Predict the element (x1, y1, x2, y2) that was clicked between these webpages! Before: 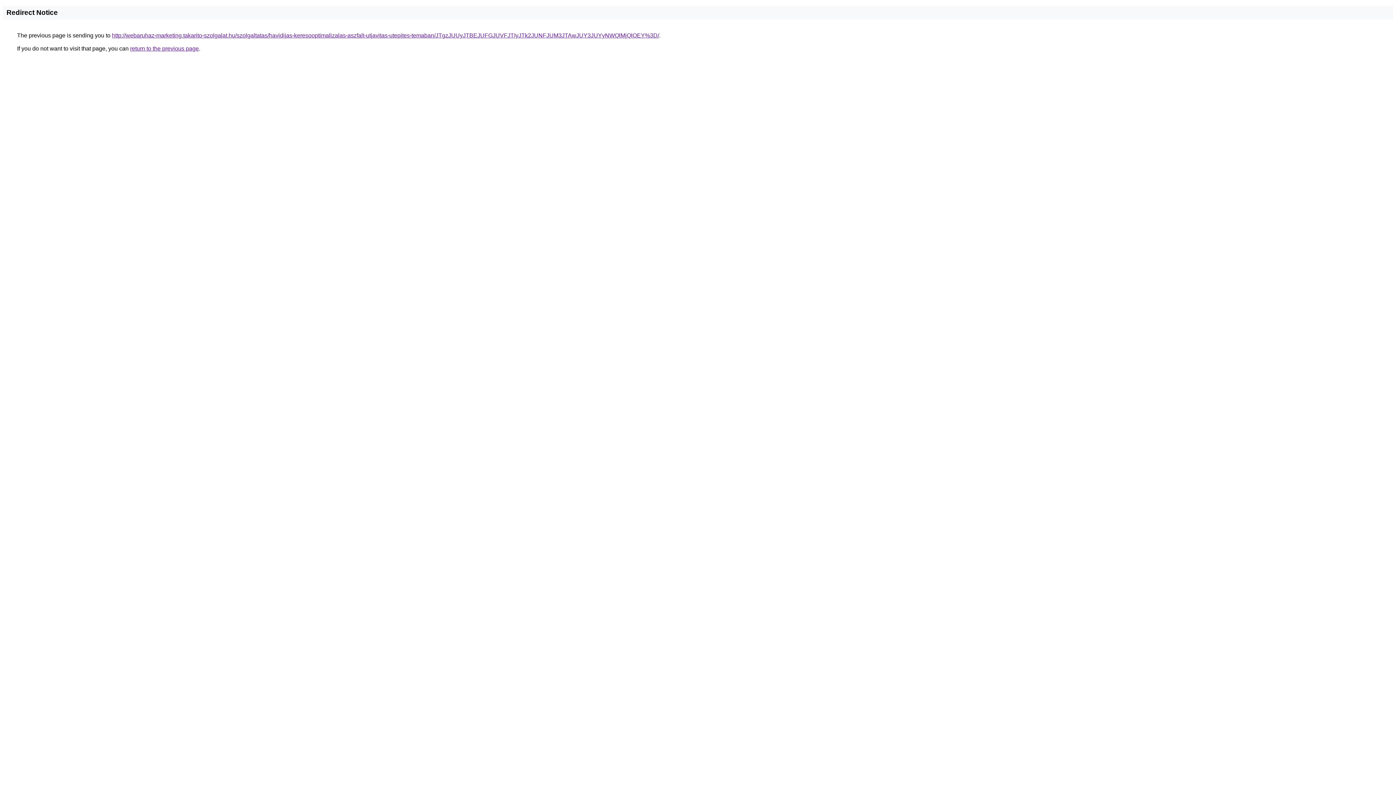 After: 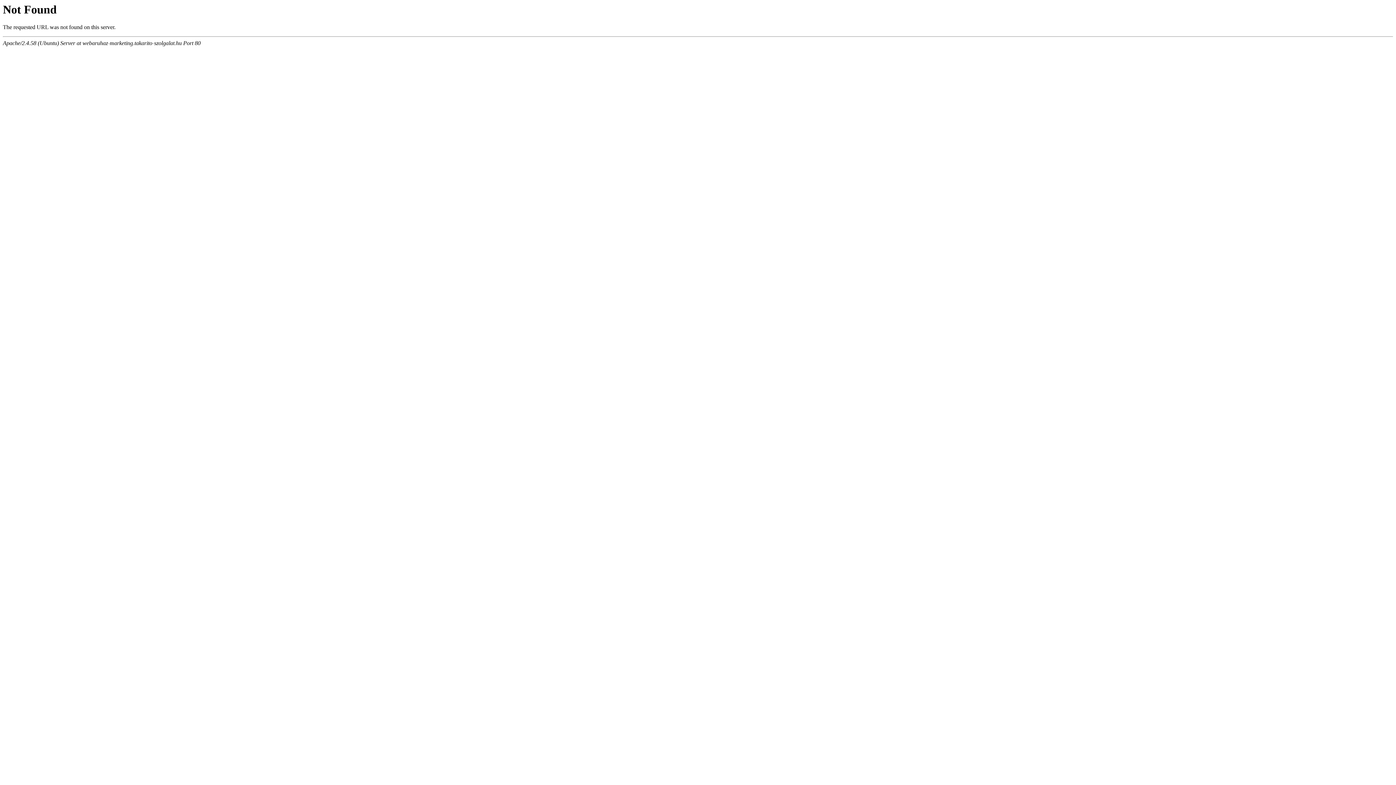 Action: bbox: (112, 32, 659, 38) label: http://webaruhaz-marketing.takarito-szolgalat.hu/szolgaltatas/havidijas-keresooptimalizalas-aszfalt-utjavitas-utepites-temaban/JTgzJUUyJTBEJUFGJUVFJTIyJTk2JUNFJUM3JTAwJUY3JUYyNWQlMjQlOEY%3D/